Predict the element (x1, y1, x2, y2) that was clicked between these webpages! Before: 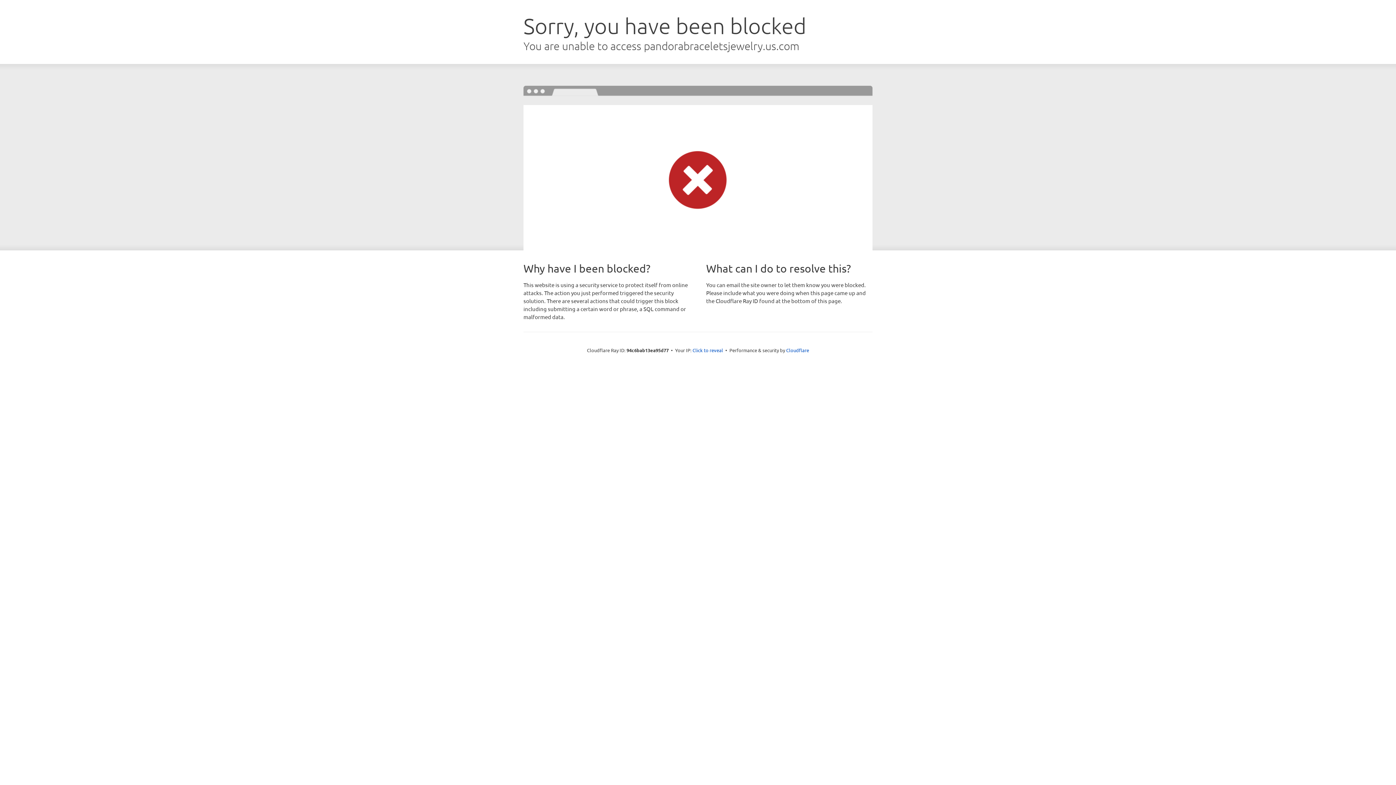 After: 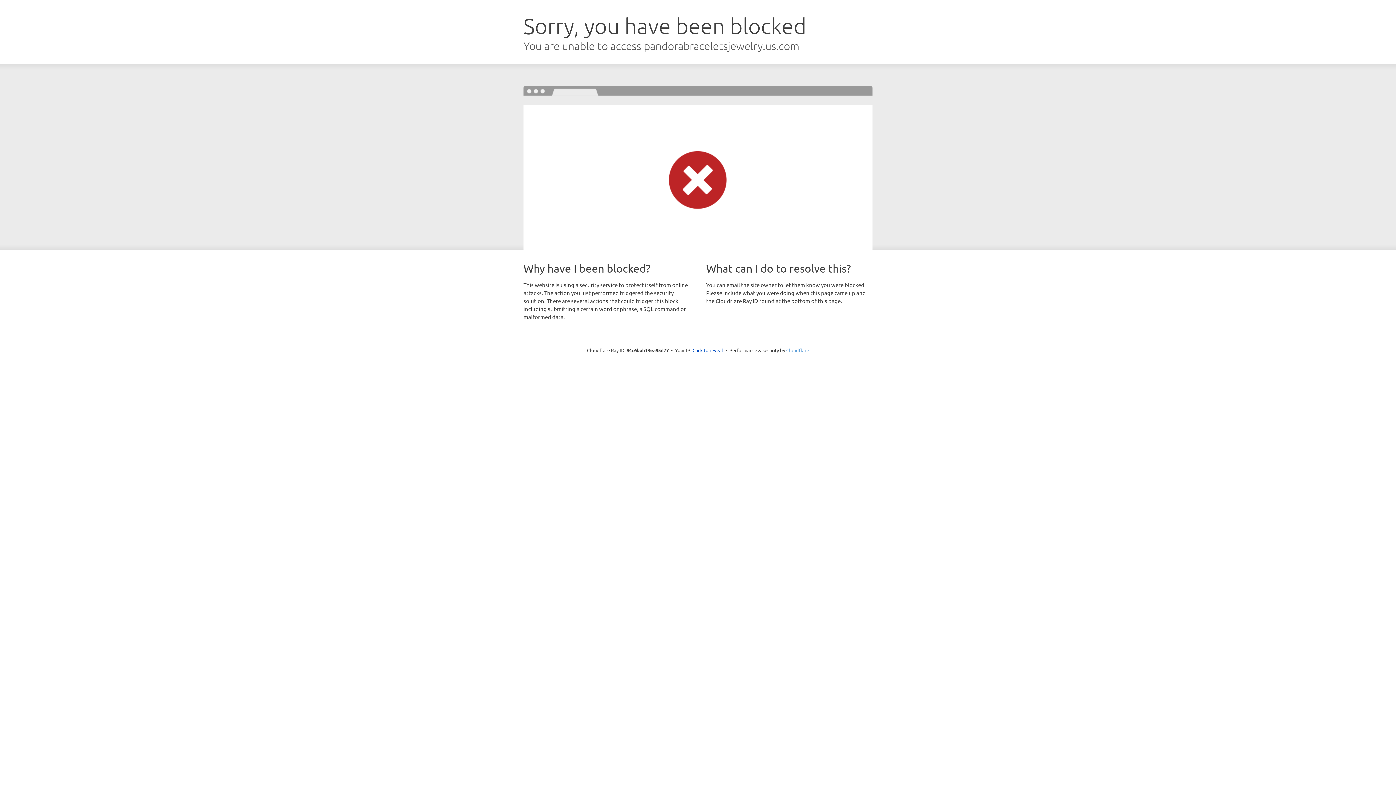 Action: label: Cloudflare bbox: (786, 347, 809, 353)